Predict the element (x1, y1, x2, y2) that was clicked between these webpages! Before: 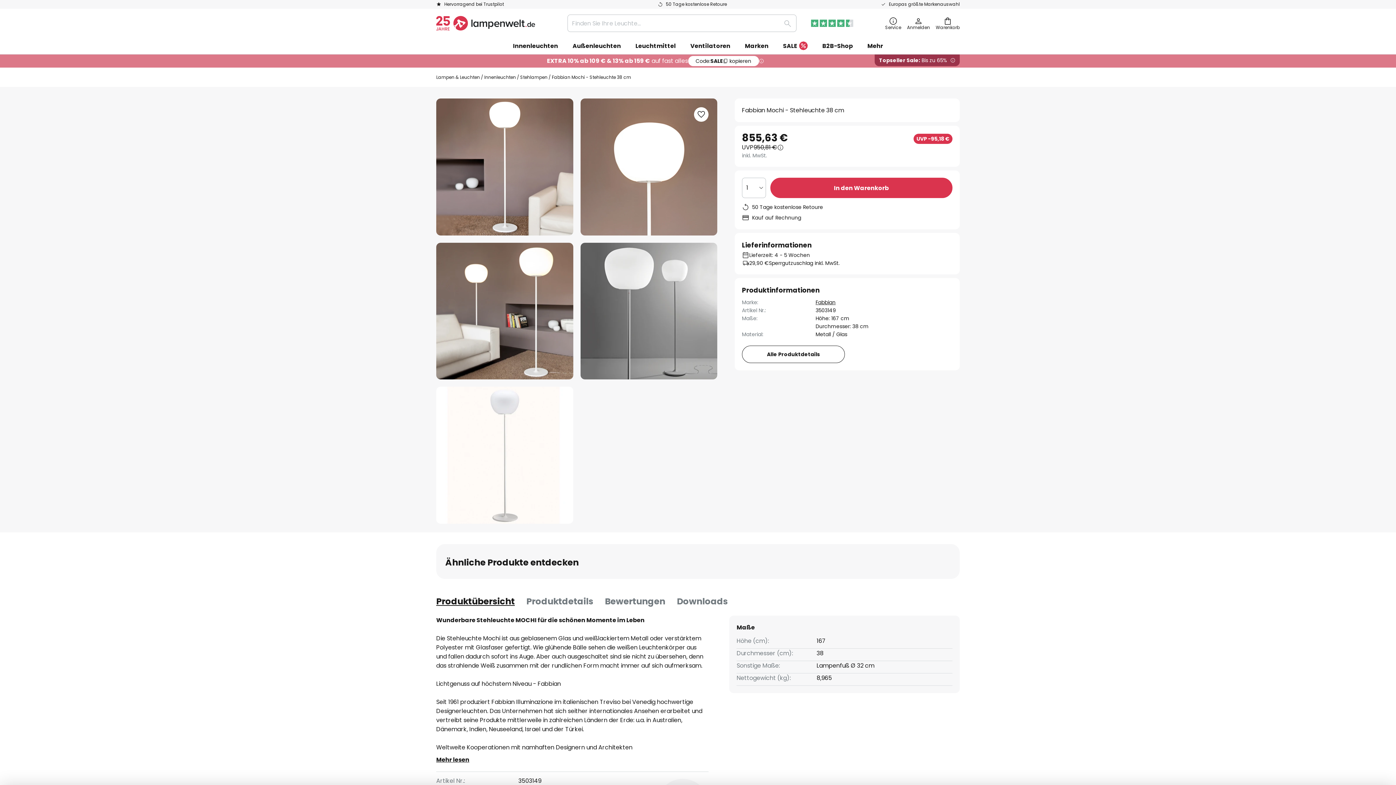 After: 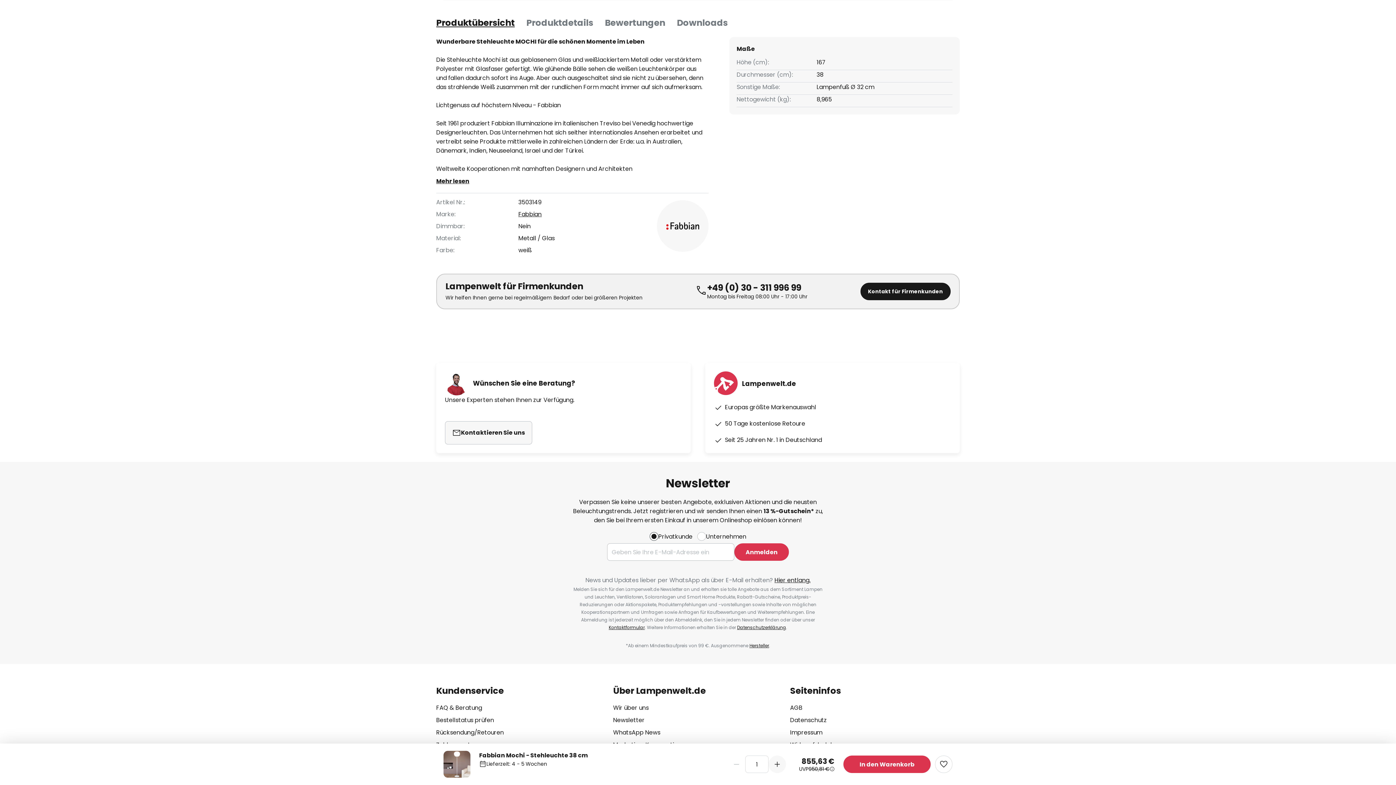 Action: label: Alle Produktdetails bbox: (742, 345, 845, 363)